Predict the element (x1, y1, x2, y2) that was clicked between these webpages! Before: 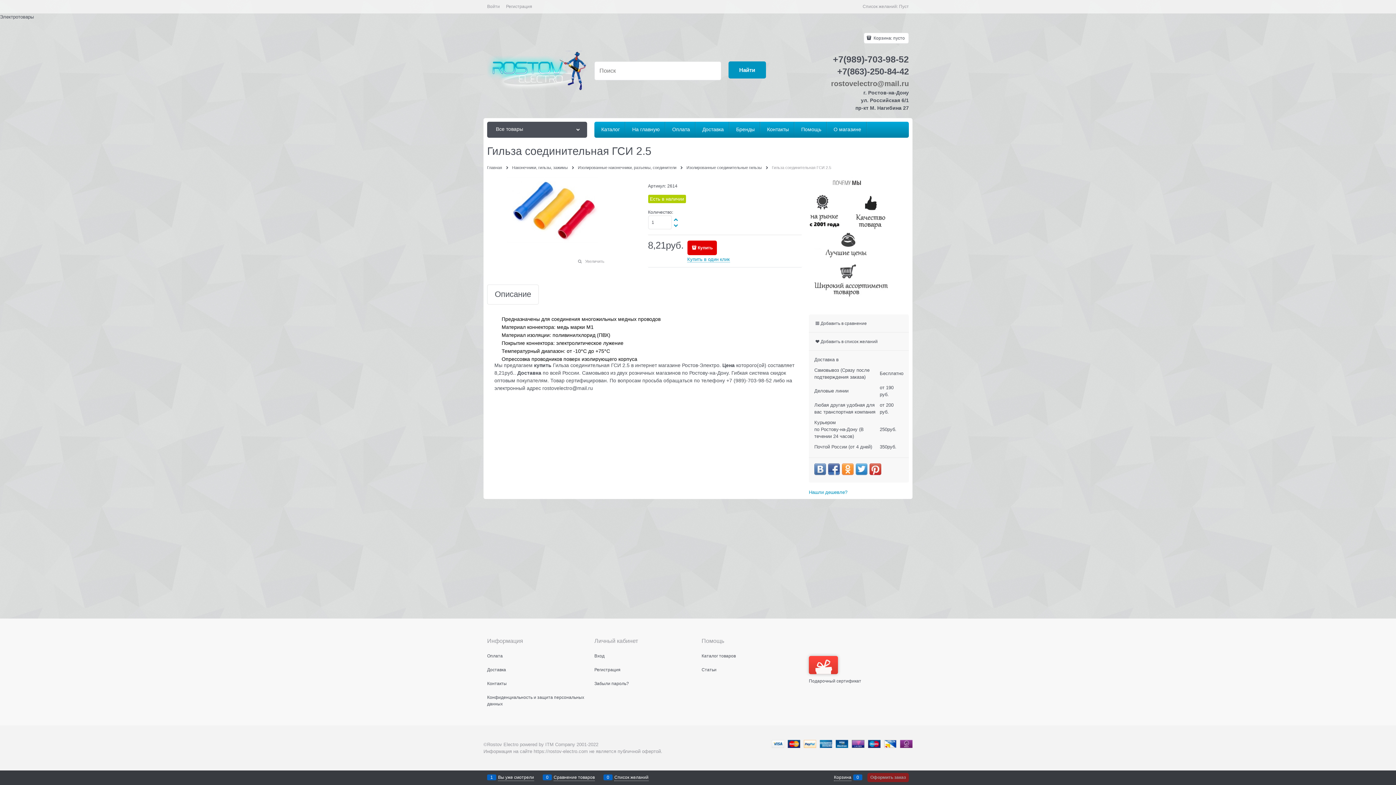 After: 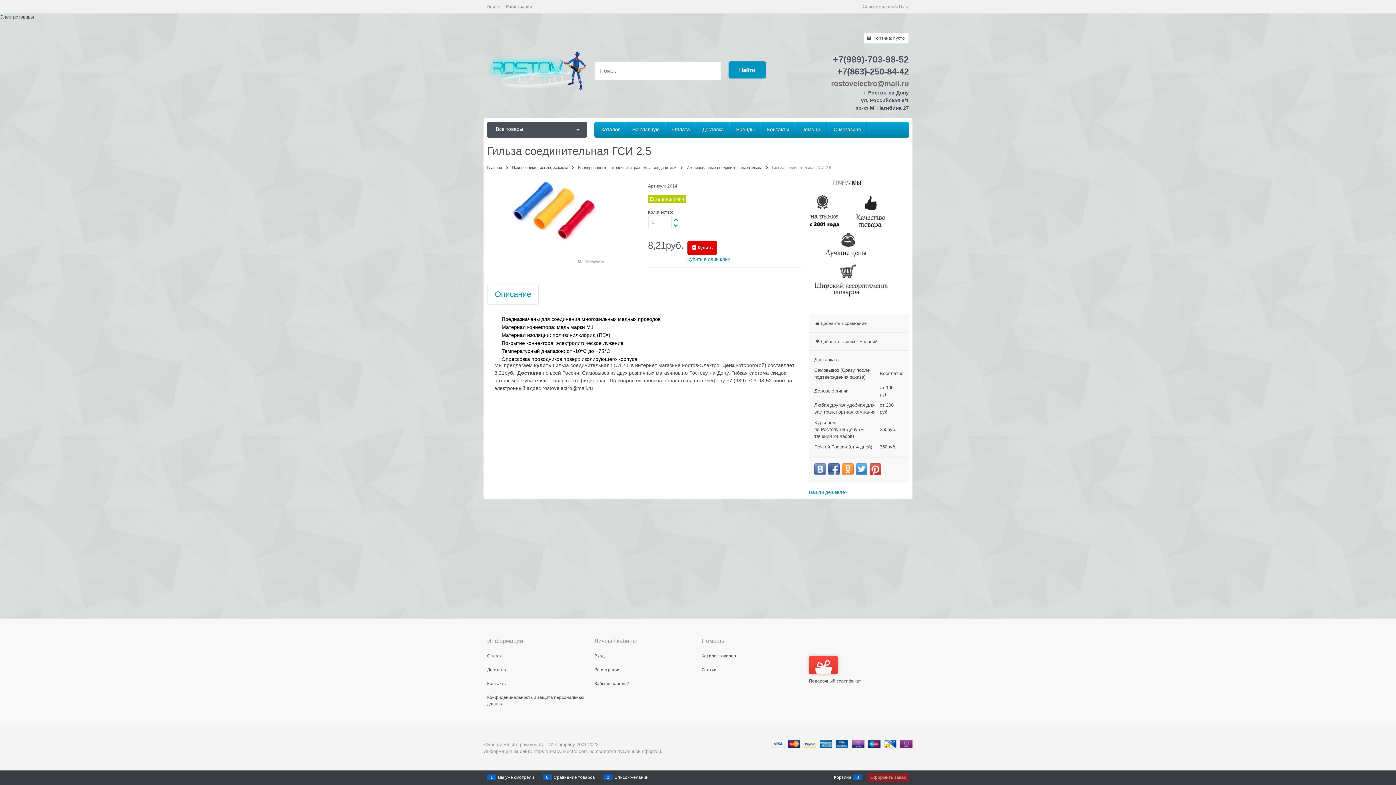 Action: bbox: (494, 290, 531, 298) label: Описание